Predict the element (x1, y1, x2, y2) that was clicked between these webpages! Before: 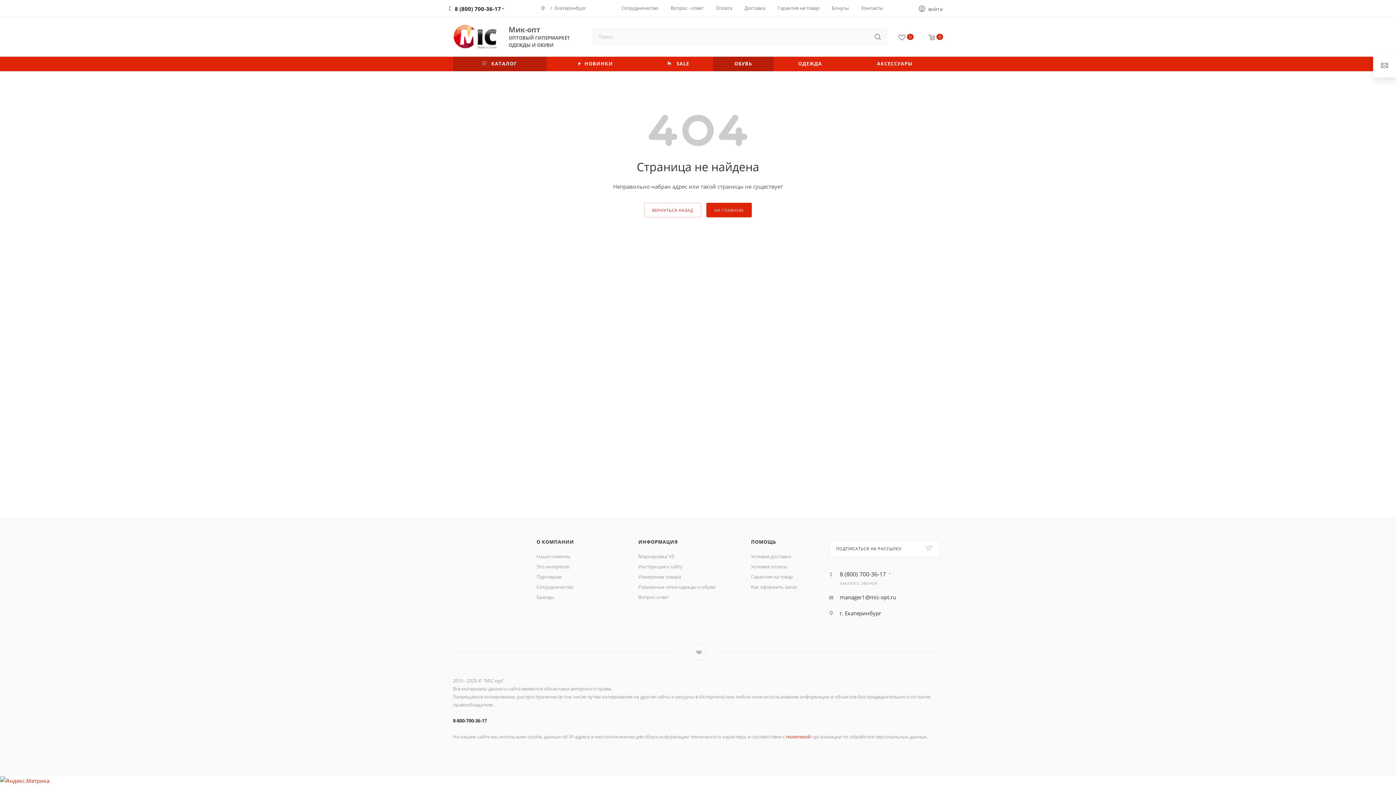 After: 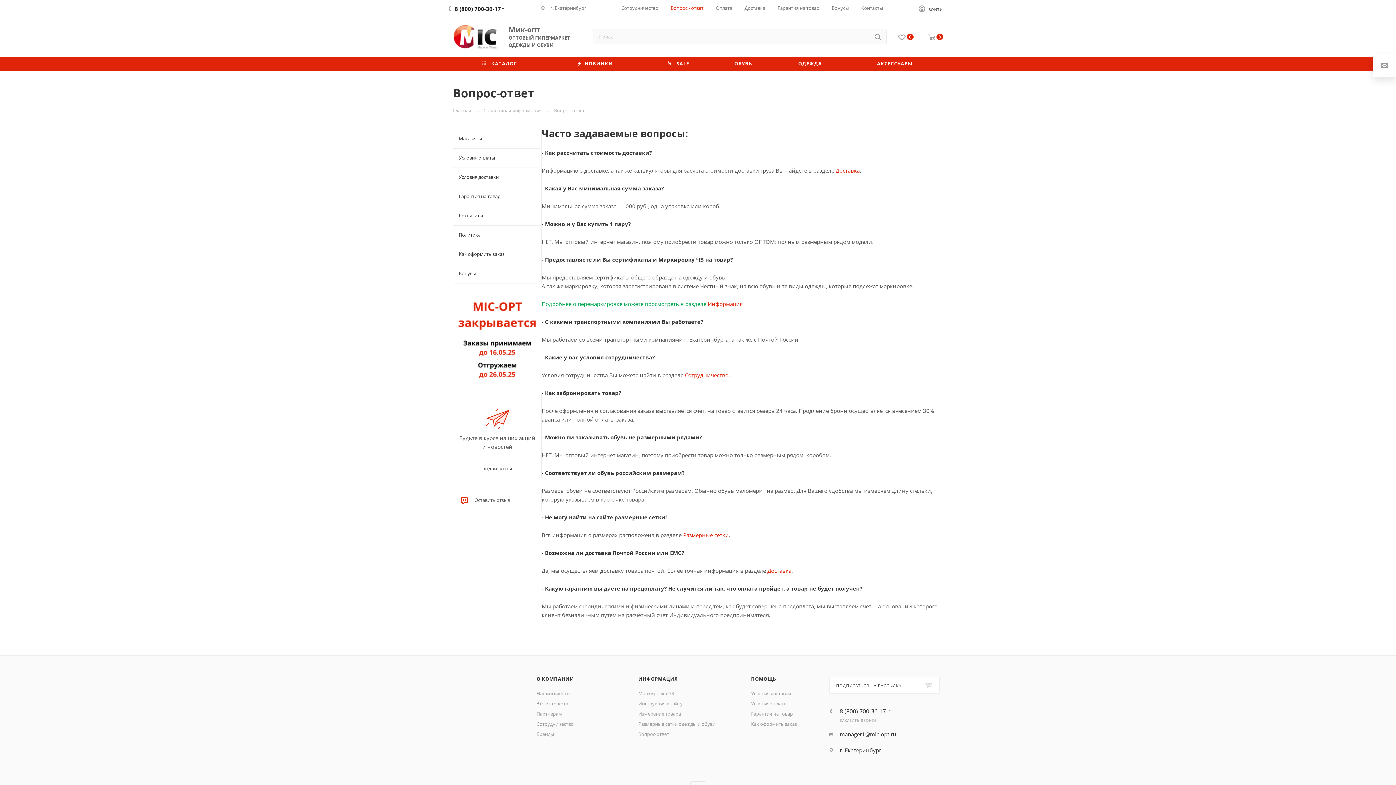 Action: label: Вопрос - ответ bbox: (670, 4, 703, 11)